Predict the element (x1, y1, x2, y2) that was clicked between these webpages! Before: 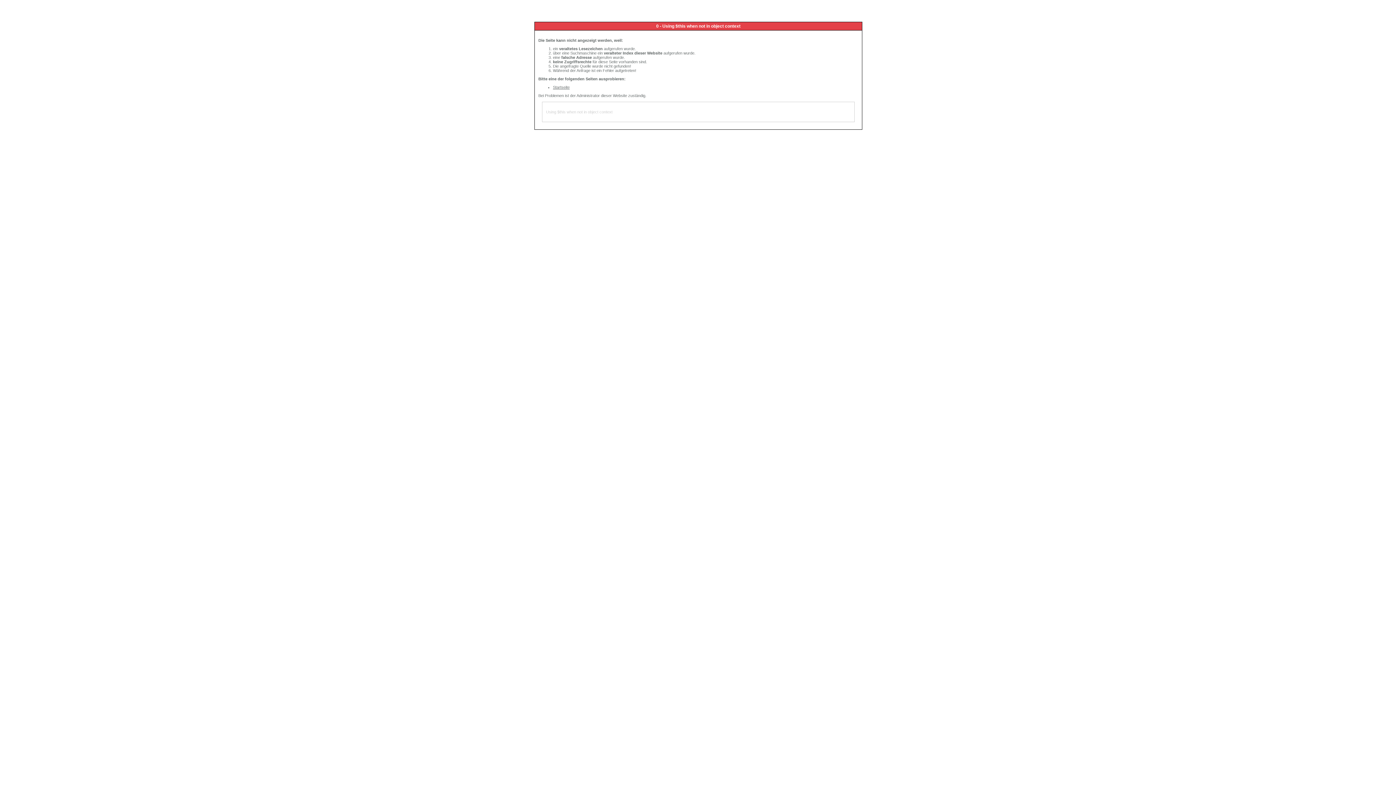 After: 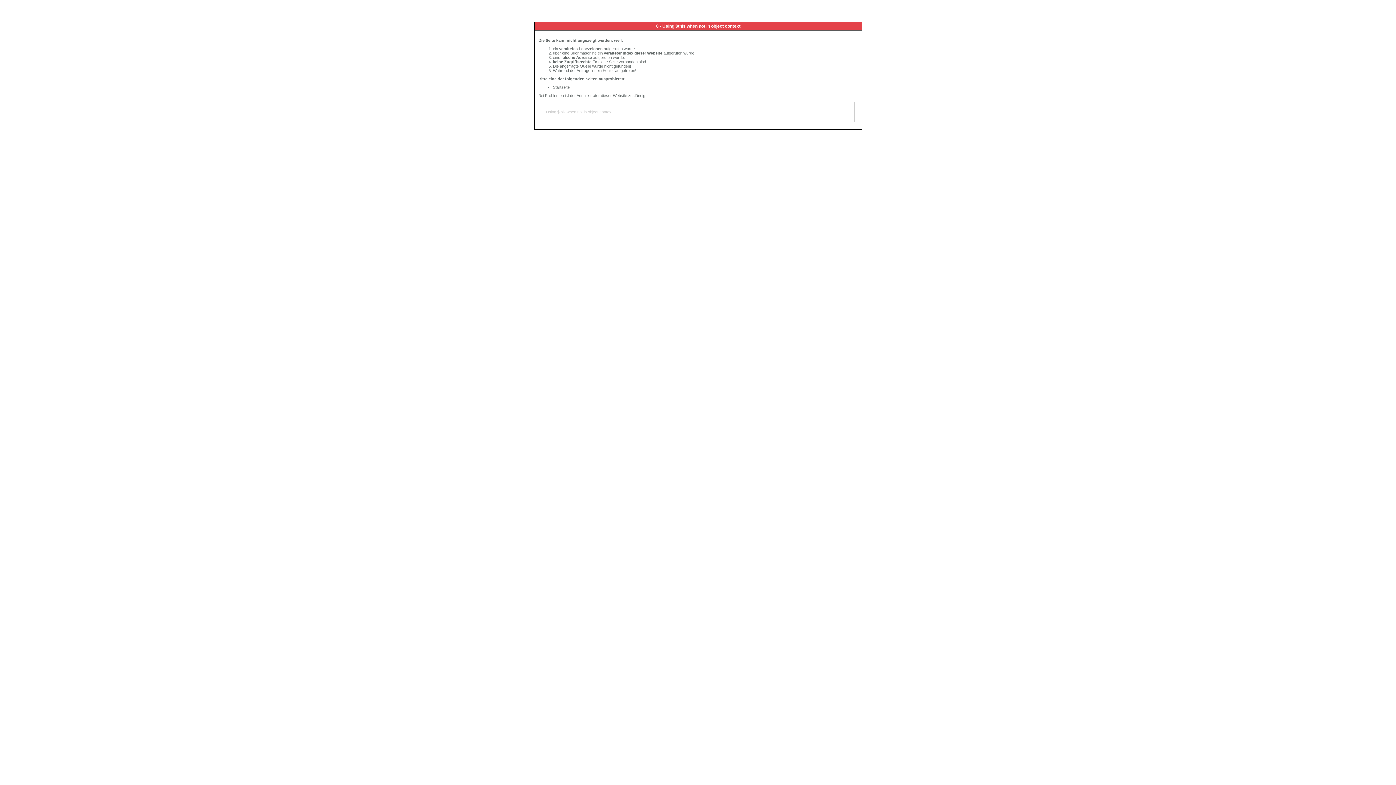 Action: label: Startseite bbox: (553, 85, 569, 89)